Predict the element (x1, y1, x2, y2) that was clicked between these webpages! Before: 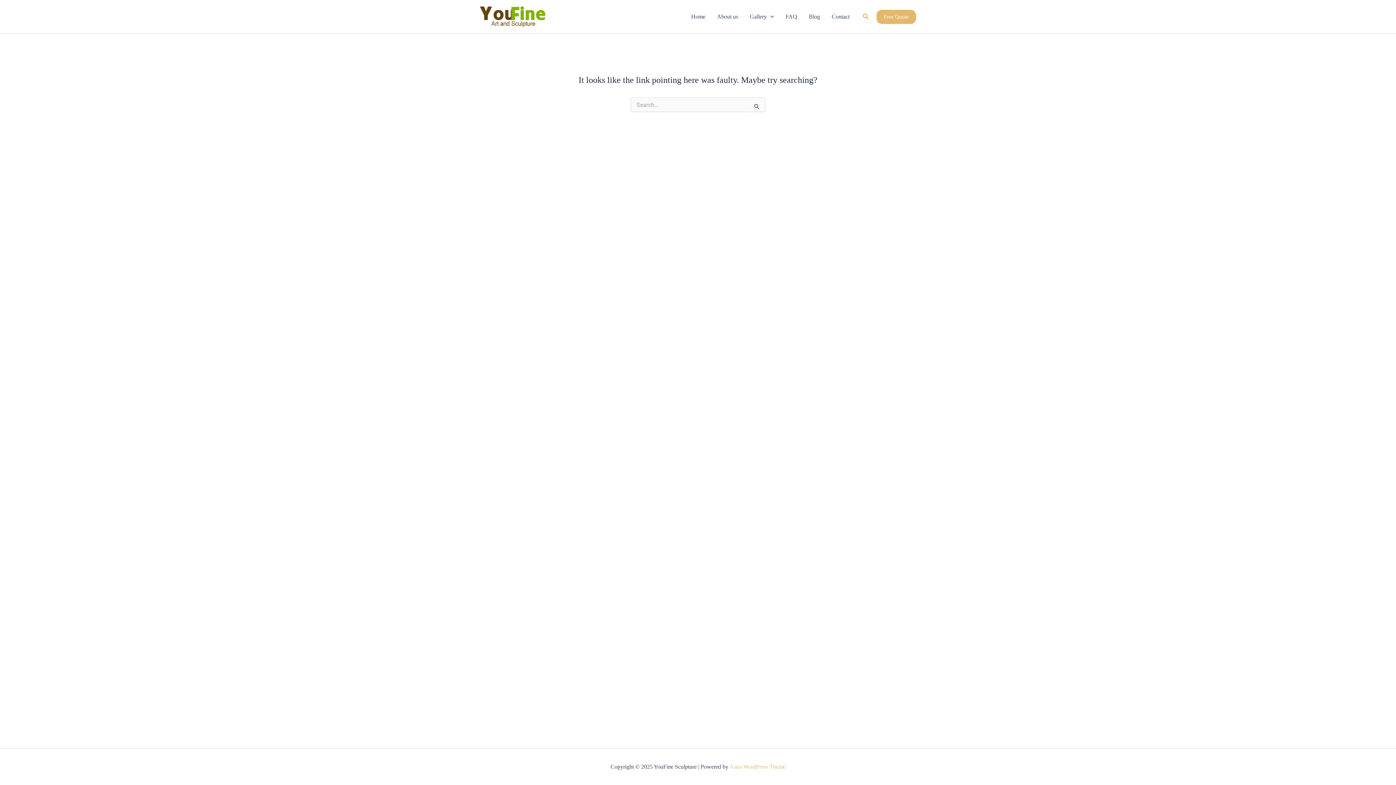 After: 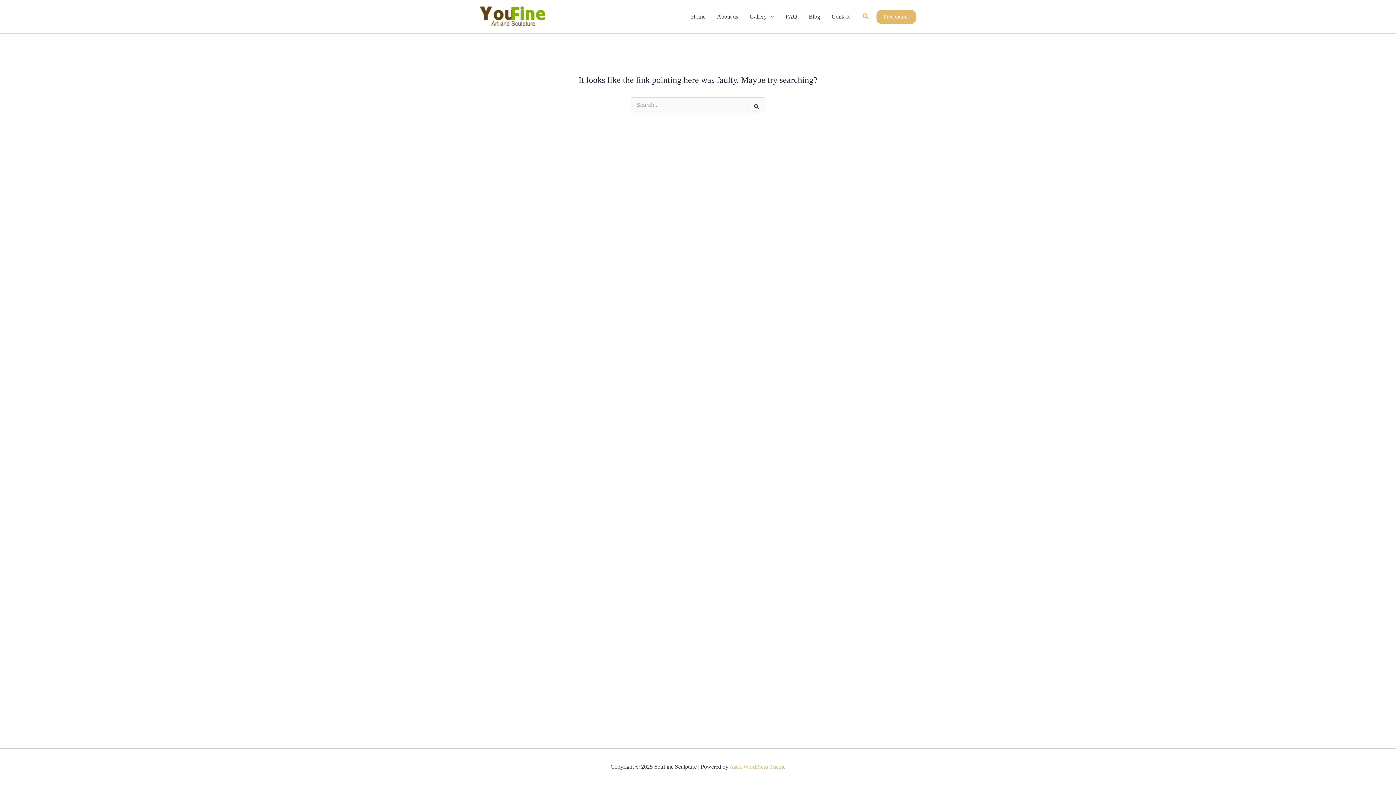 Action: bbox: (876, 9, 916, 23) label: Free Quote